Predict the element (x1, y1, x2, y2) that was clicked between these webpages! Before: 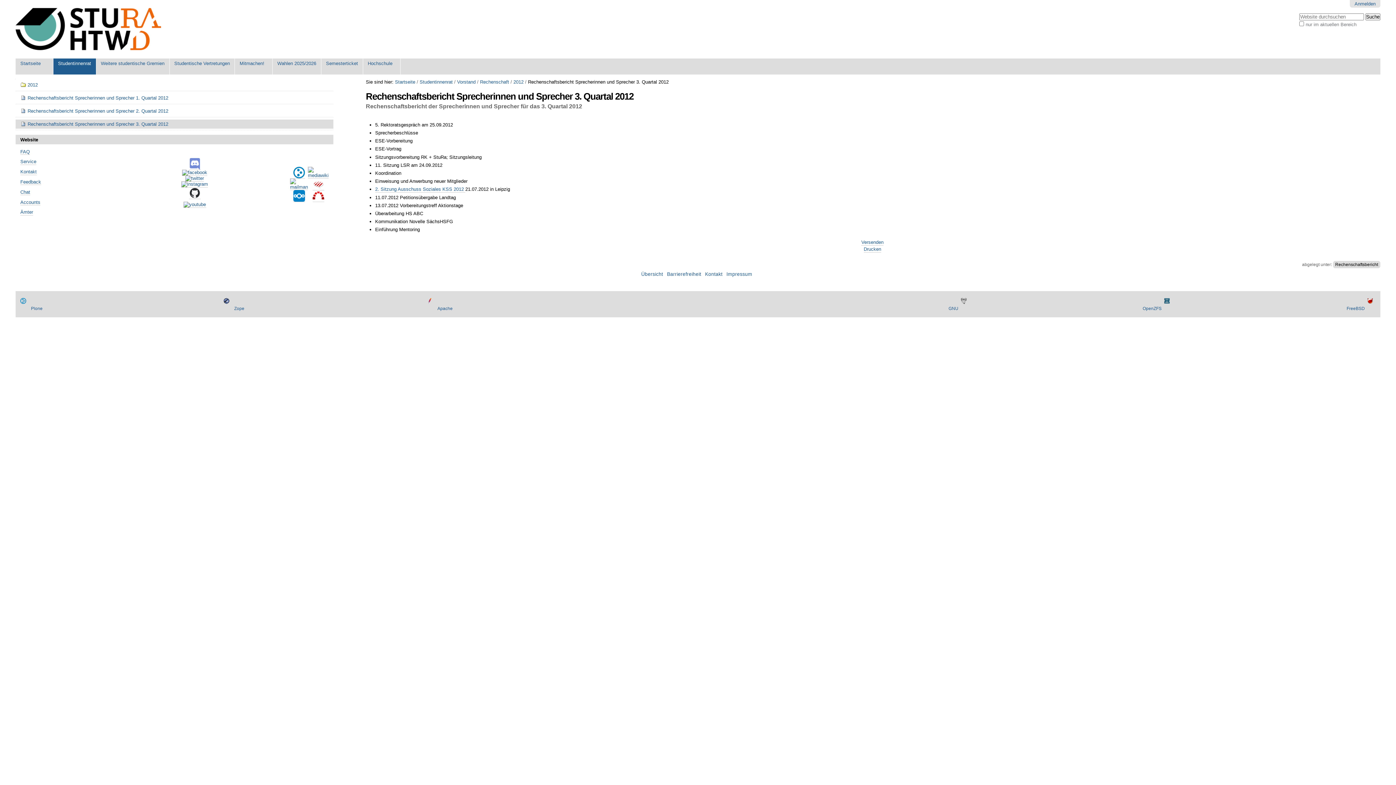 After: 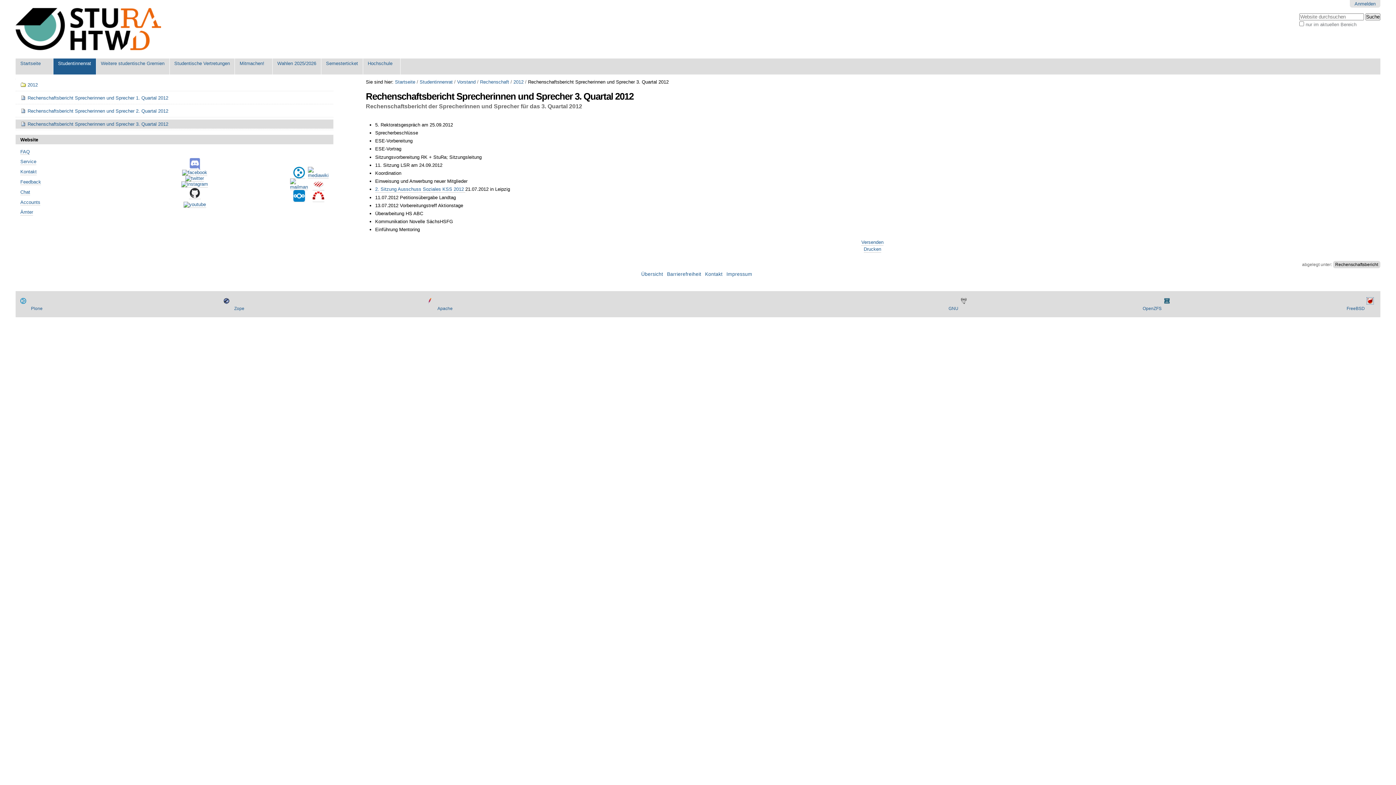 Action: bbox: (1346, 306, 1365, 311) label: 
FreeBSD